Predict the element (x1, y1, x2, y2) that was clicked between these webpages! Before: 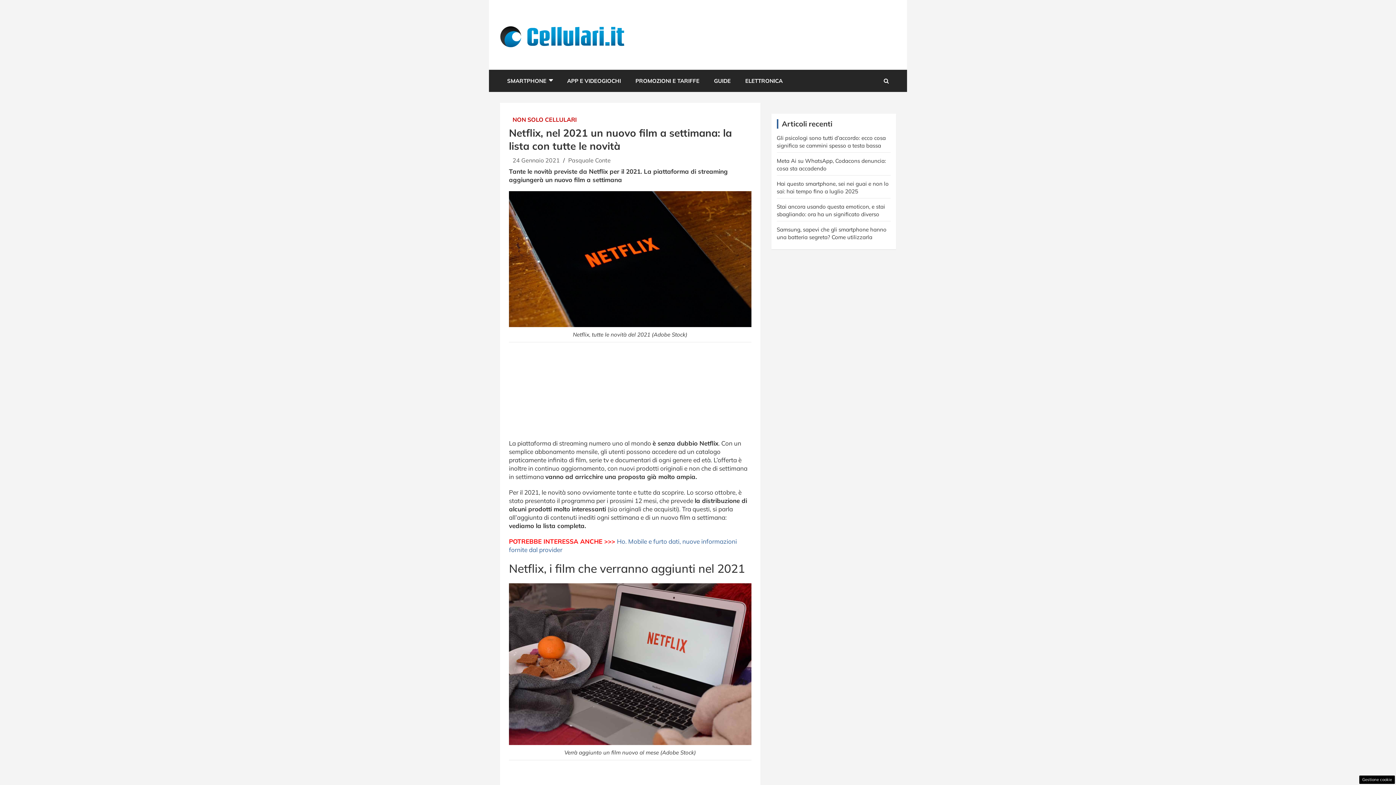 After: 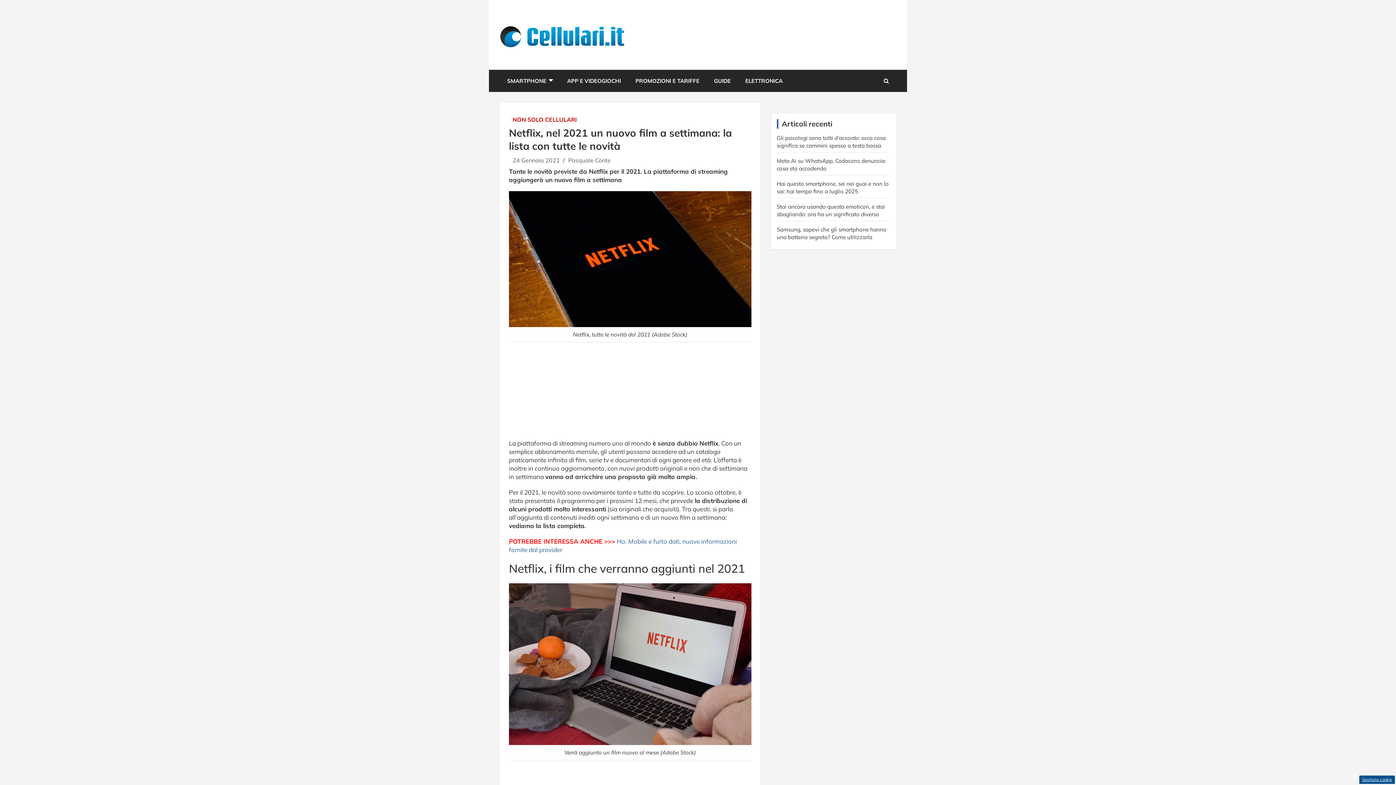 Action: label: Gestione cookie bbox: (1359, 776, 1395, 784)